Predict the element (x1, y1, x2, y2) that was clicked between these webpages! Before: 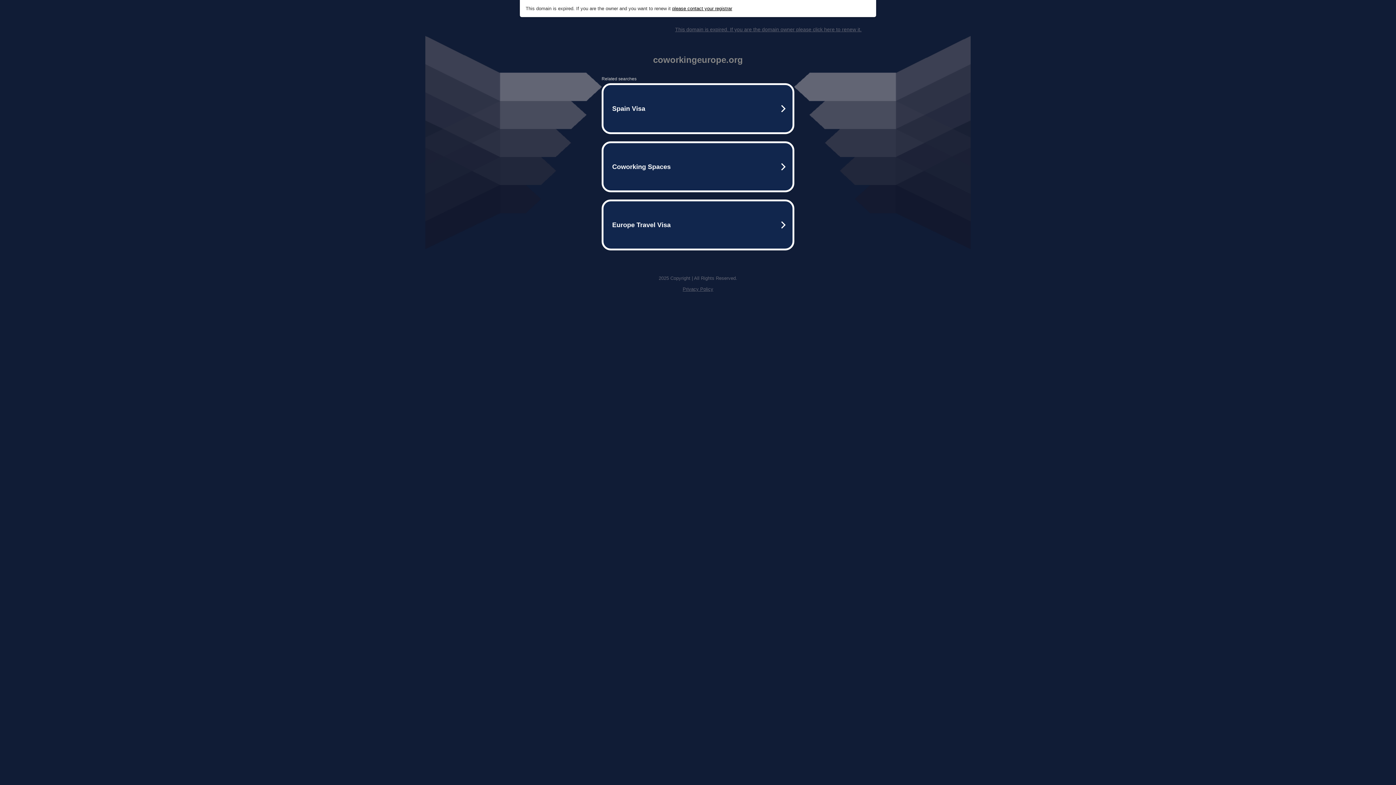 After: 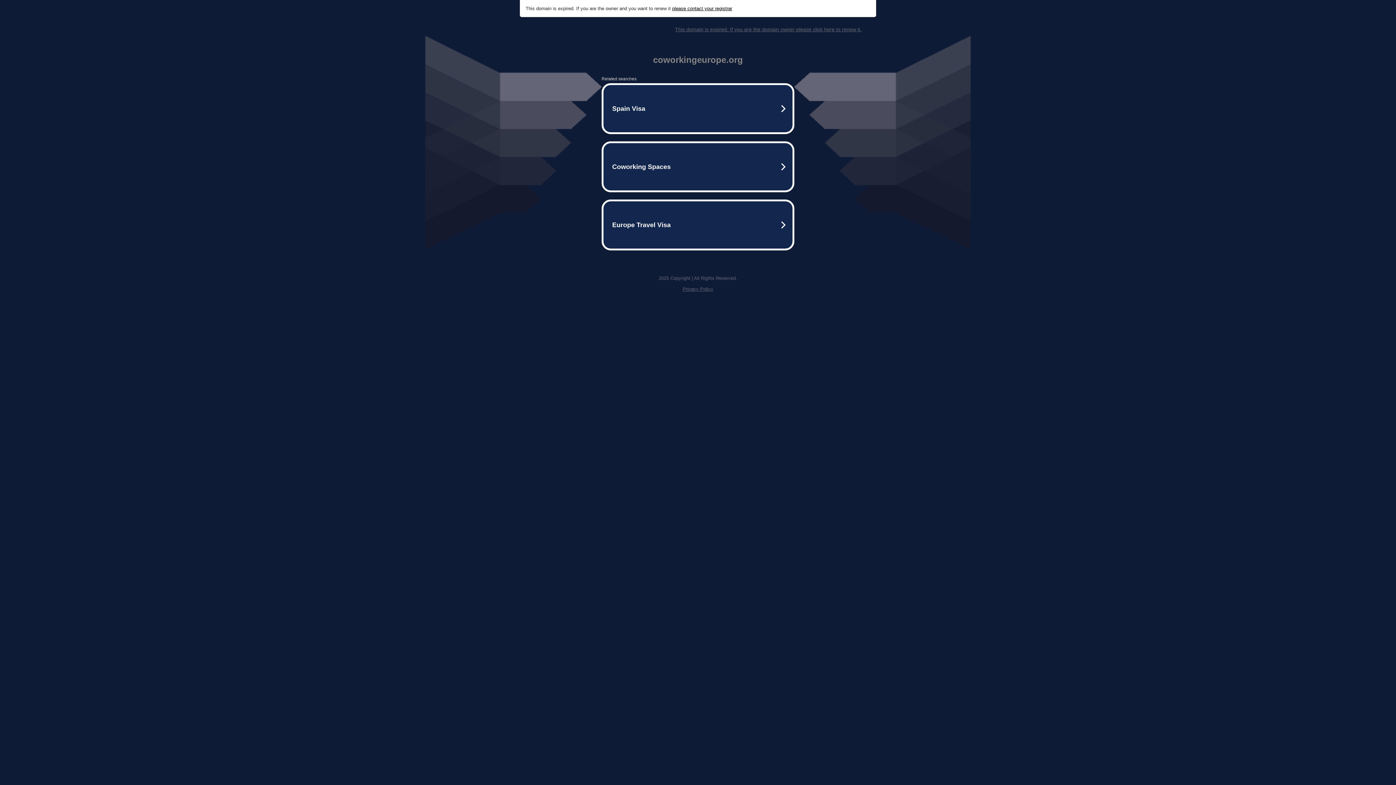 Action: label: Privacy Policy bbox: (682, 286, 713, 292)